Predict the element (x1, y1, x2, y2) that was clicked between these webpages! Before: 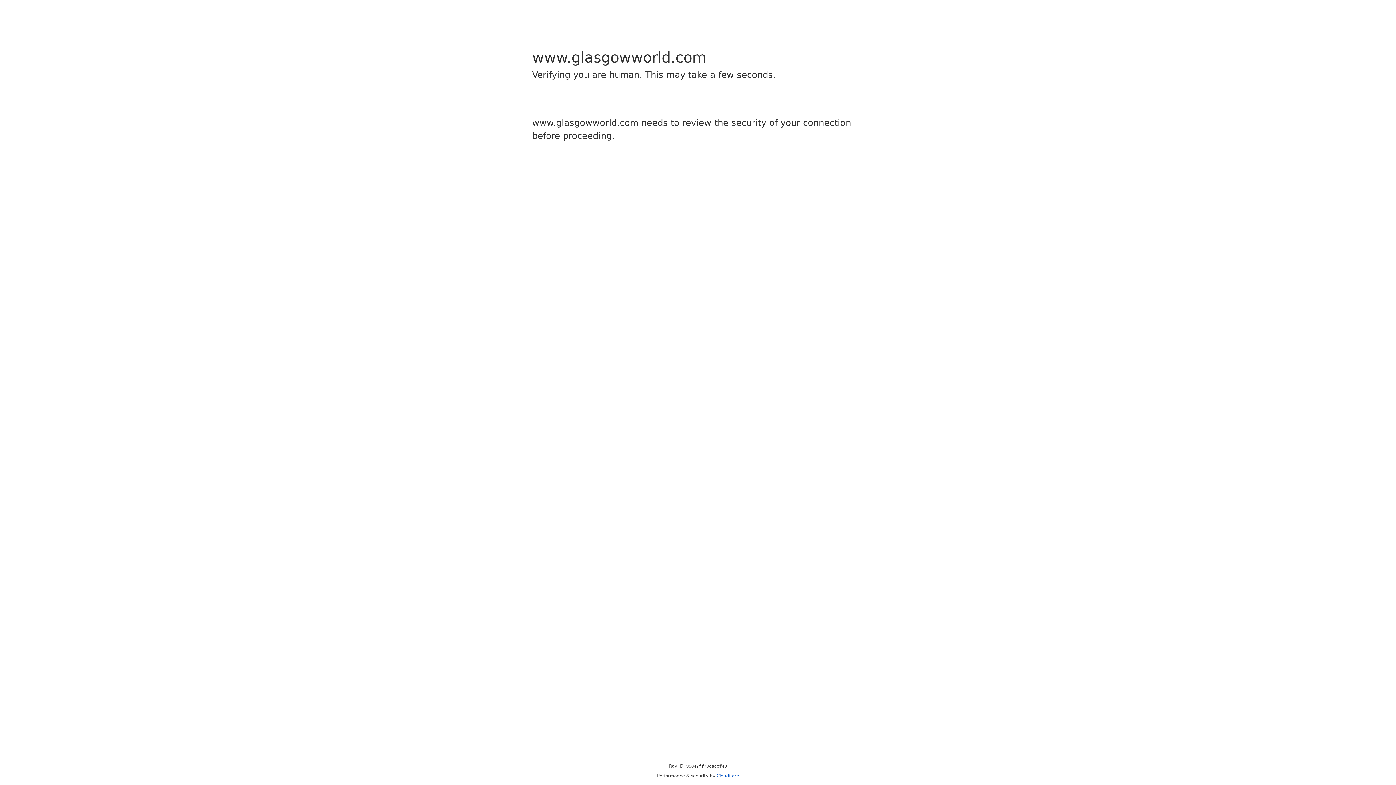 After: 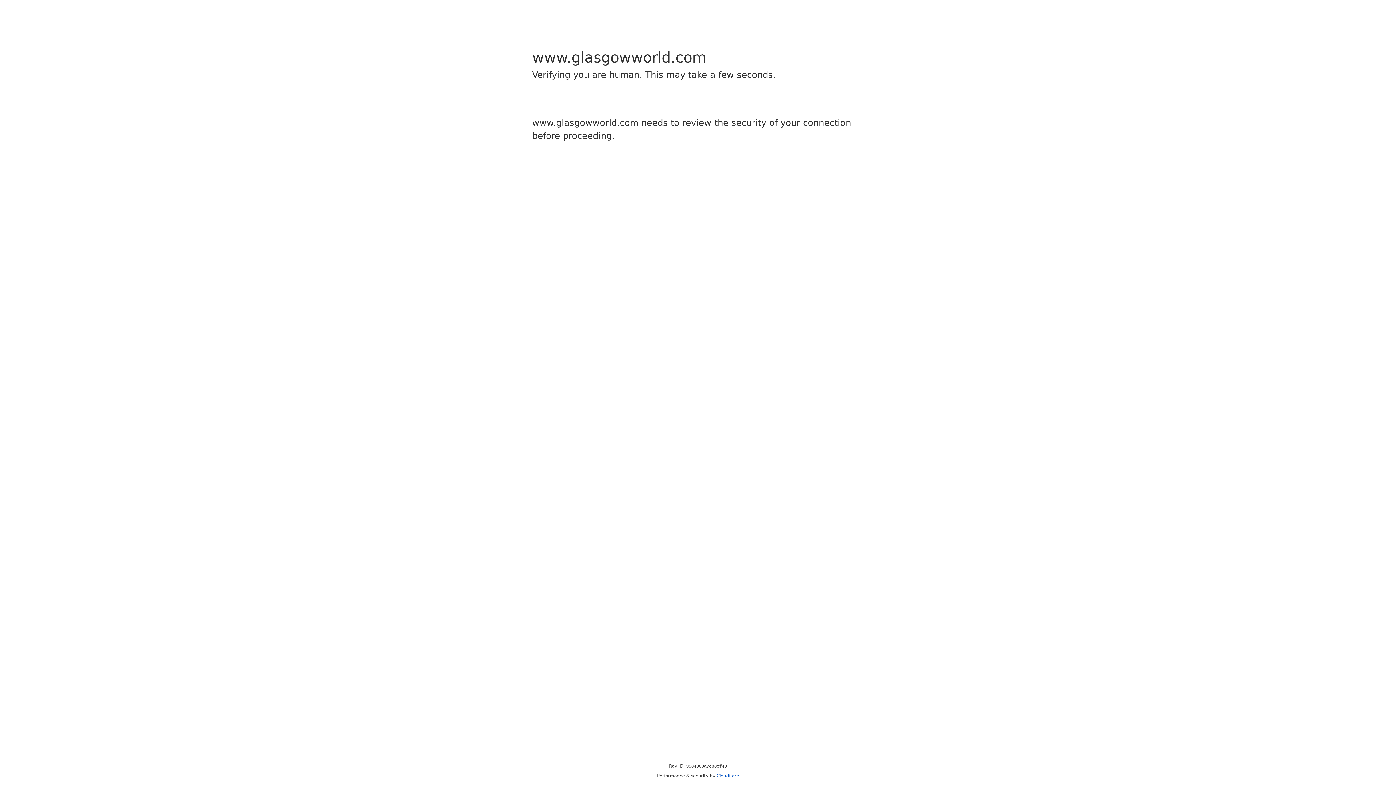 Action: bbox: (716, 773, 739, 778) label: Cloudflare